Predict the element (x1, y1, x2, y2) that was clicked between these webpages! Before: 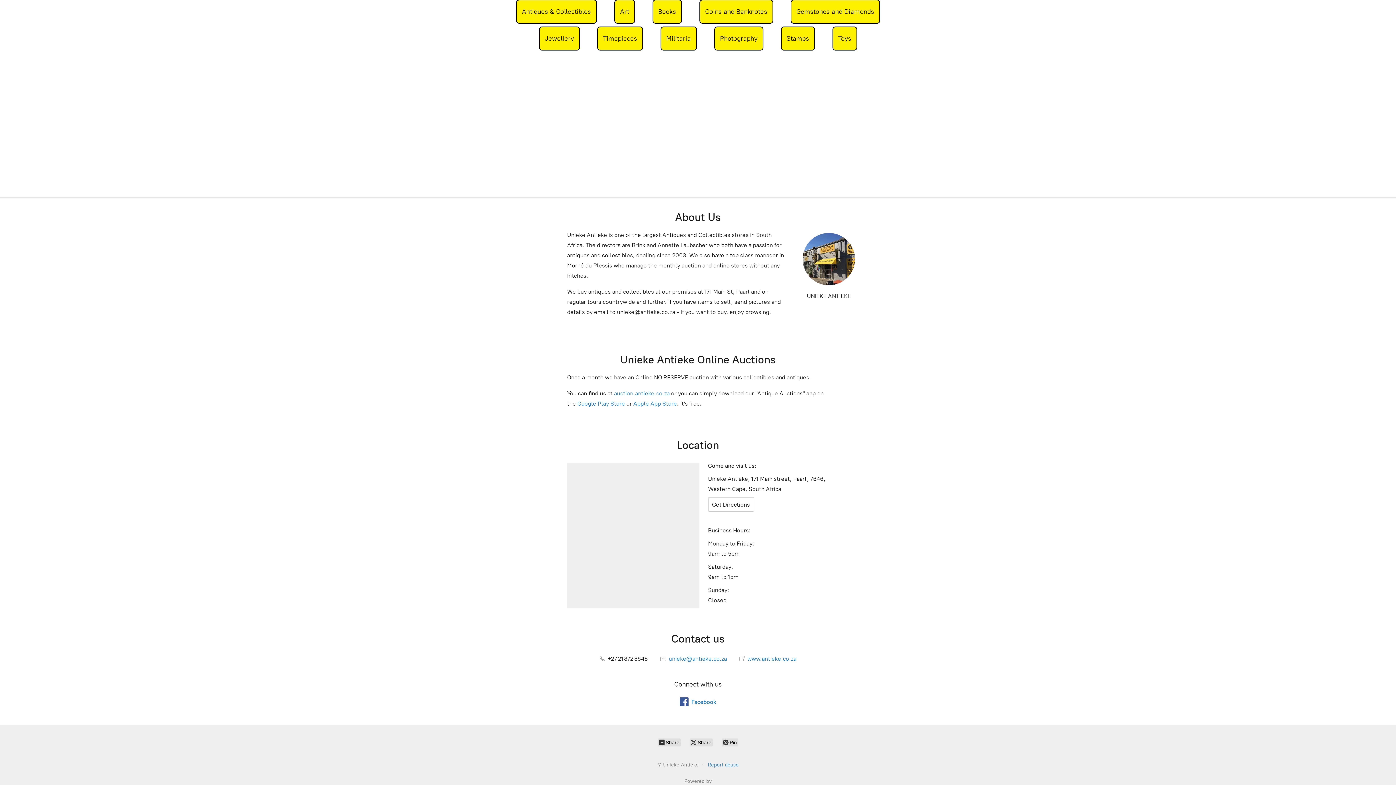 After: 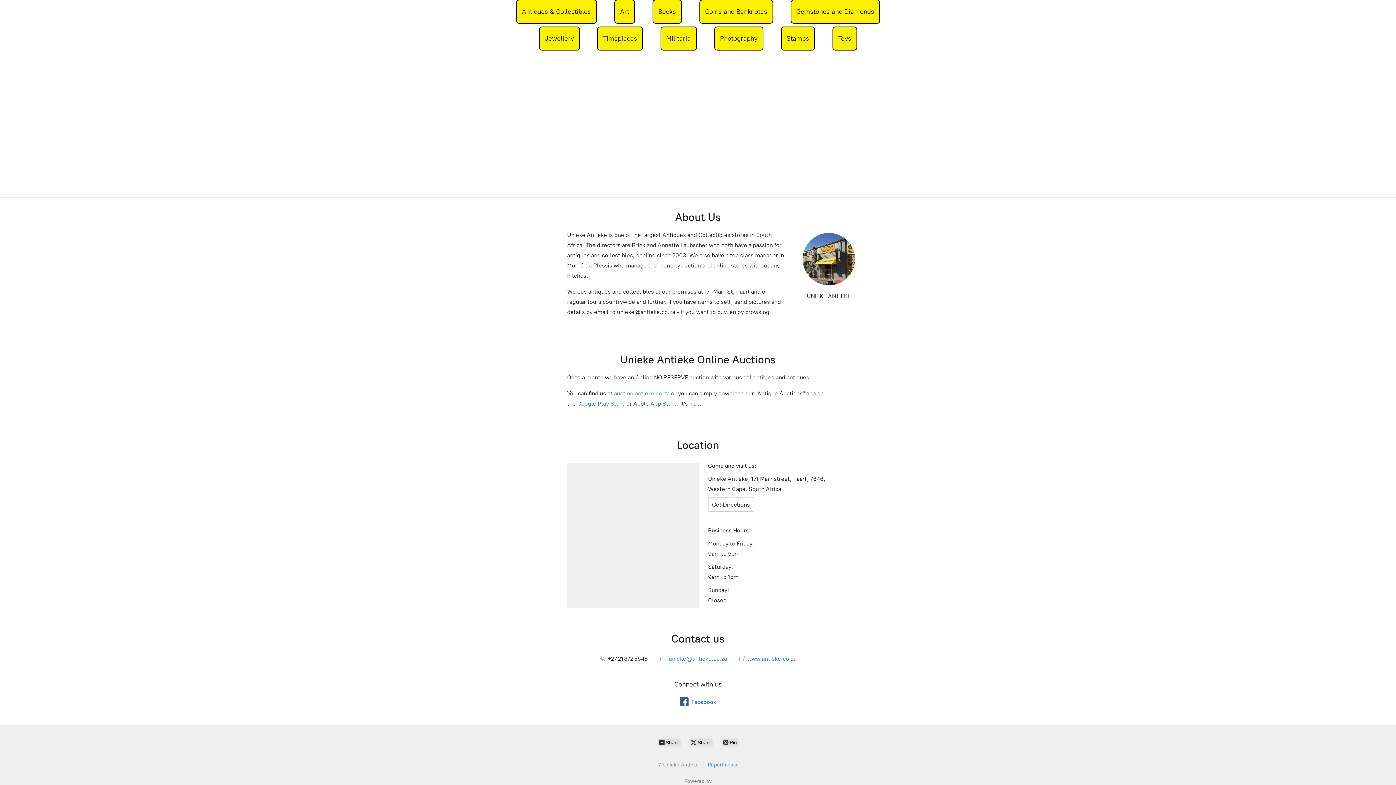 Action: label: Apple App Store bbox: (633, 400, 677, 407)